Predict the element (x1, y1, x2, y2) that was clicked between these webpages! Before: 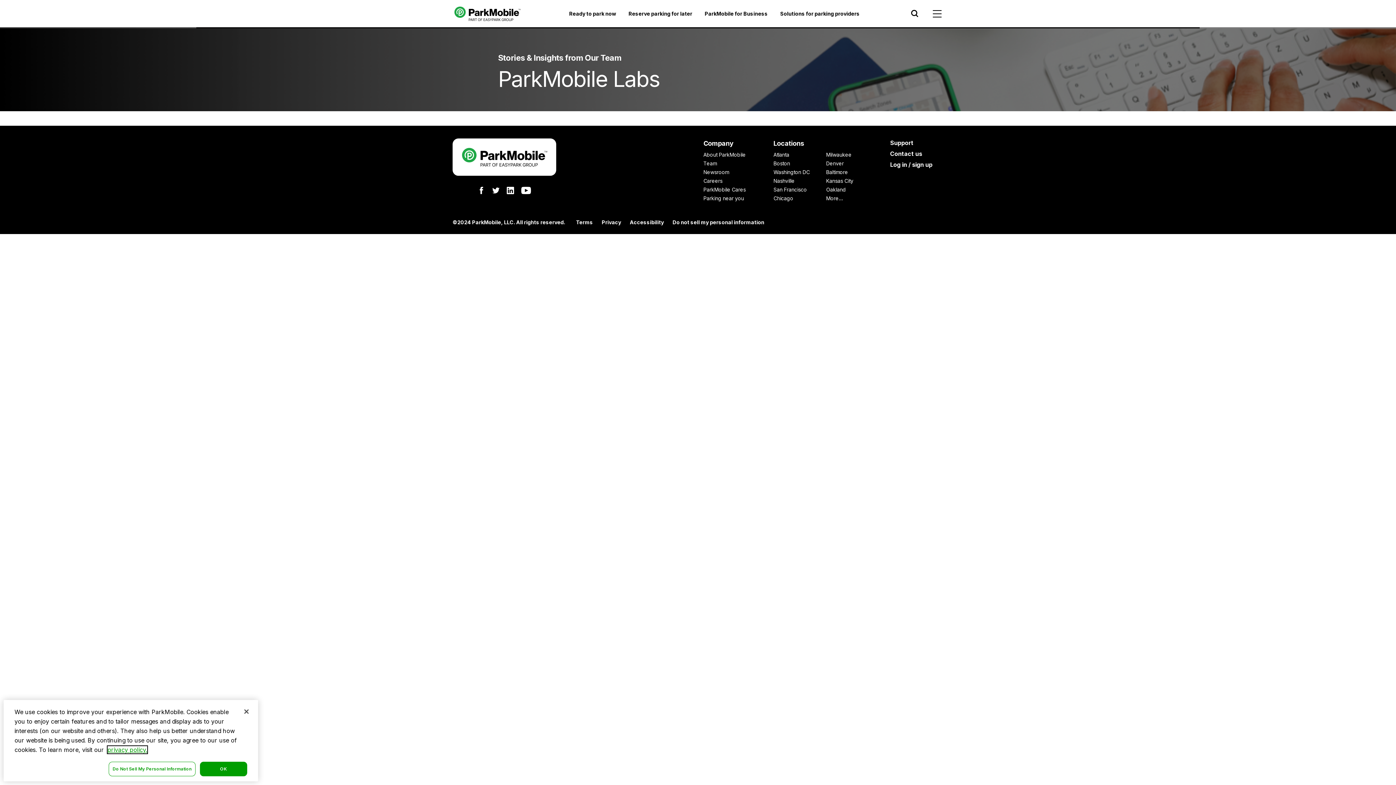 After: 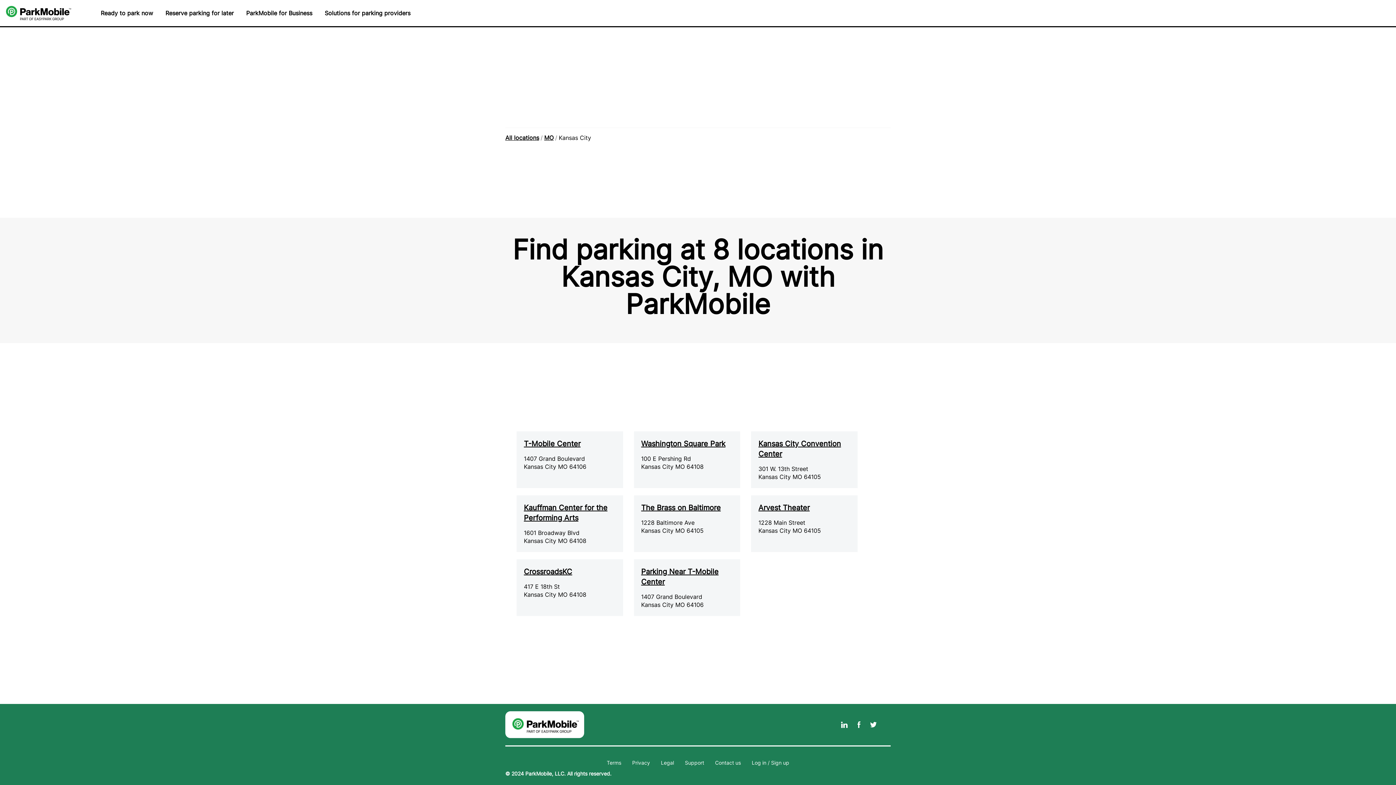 Action: label: Kansas City bbox: (826, 177, 853, 184)